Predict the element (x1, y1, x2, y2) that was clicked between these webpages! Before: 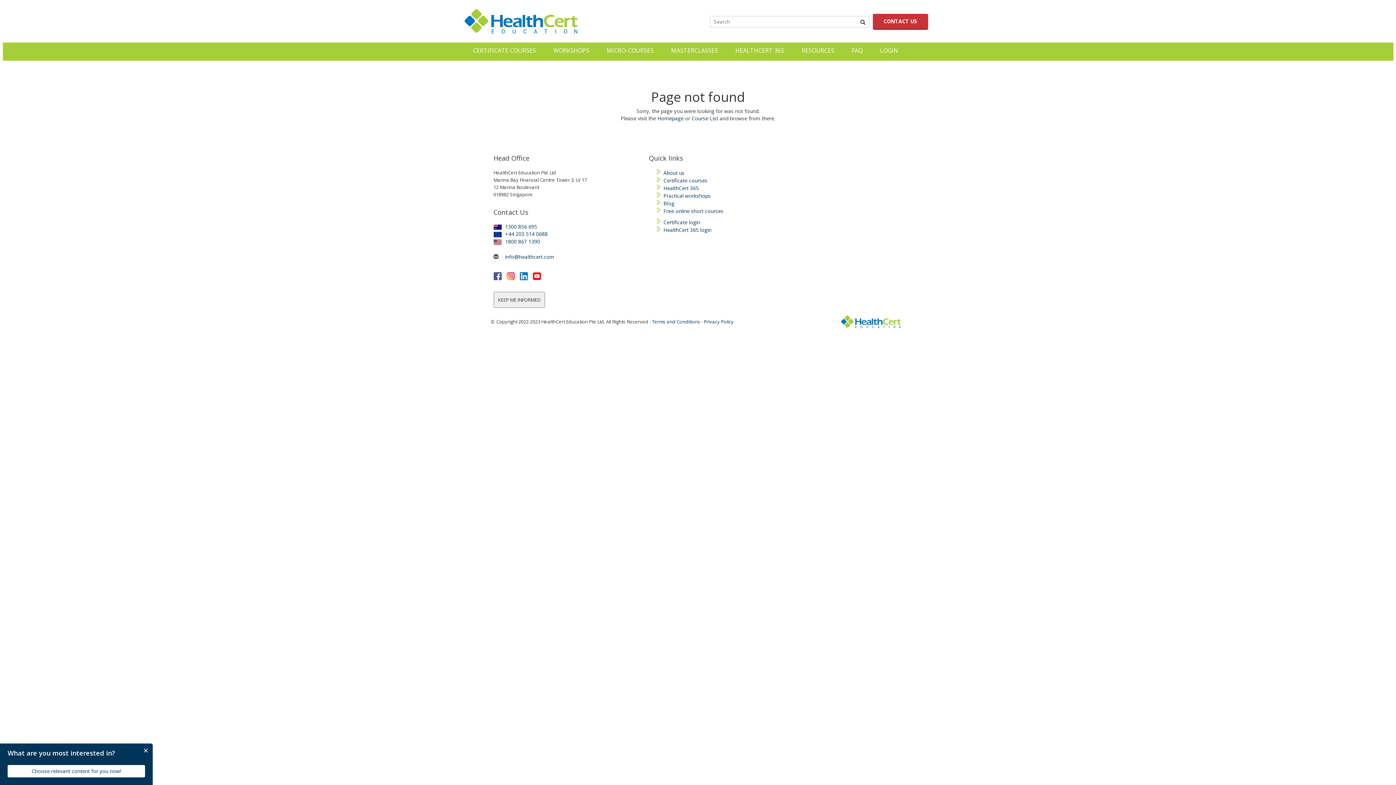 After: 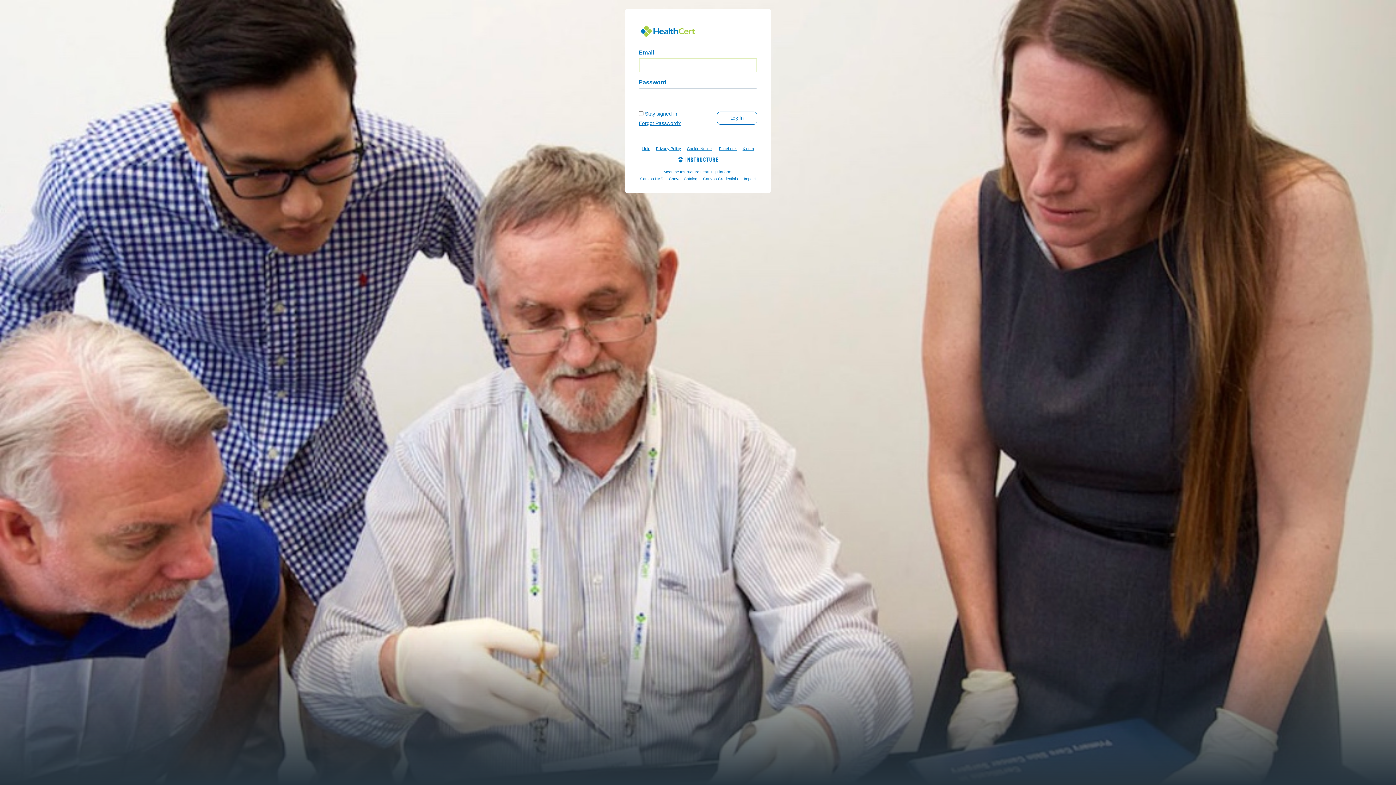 Action: bbox: (663, 218, 700, 225) label: Certificate login